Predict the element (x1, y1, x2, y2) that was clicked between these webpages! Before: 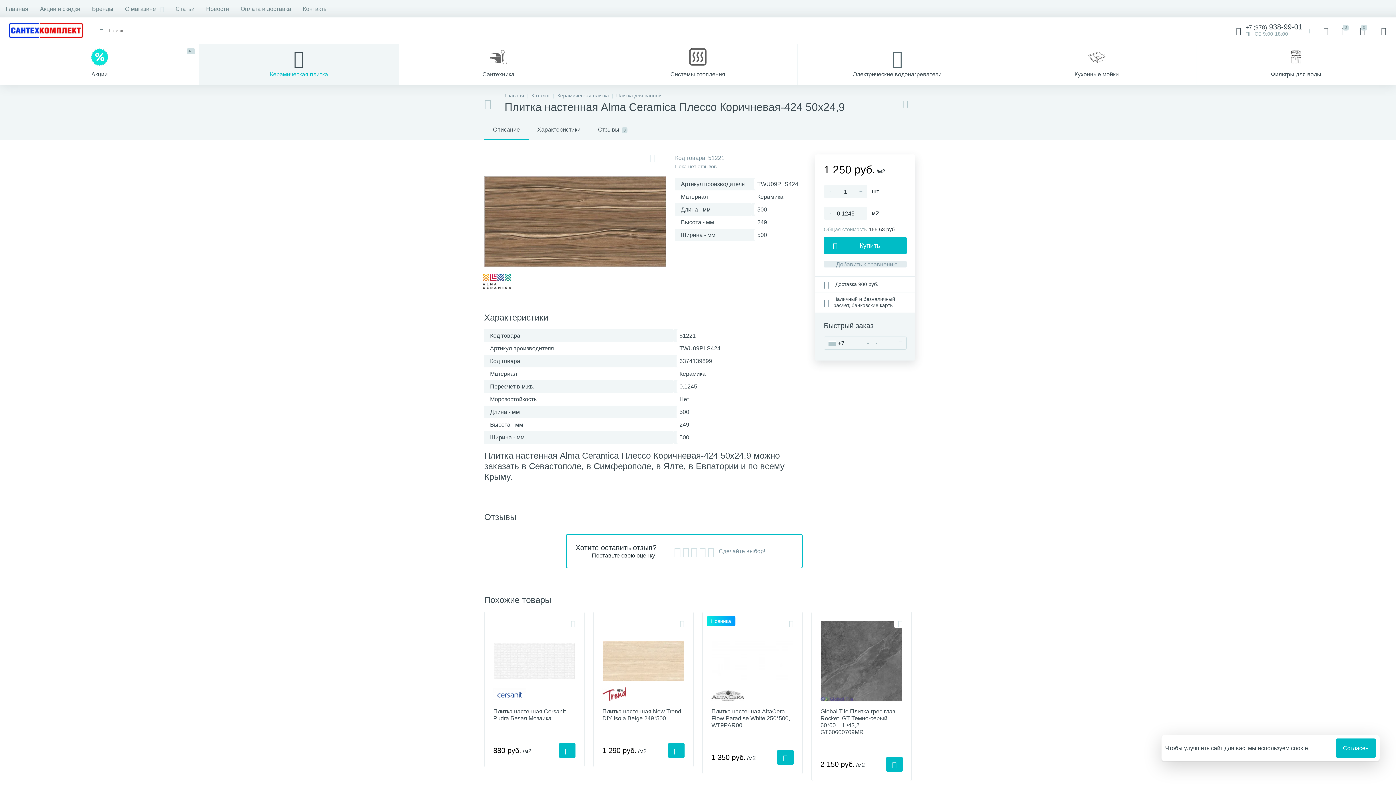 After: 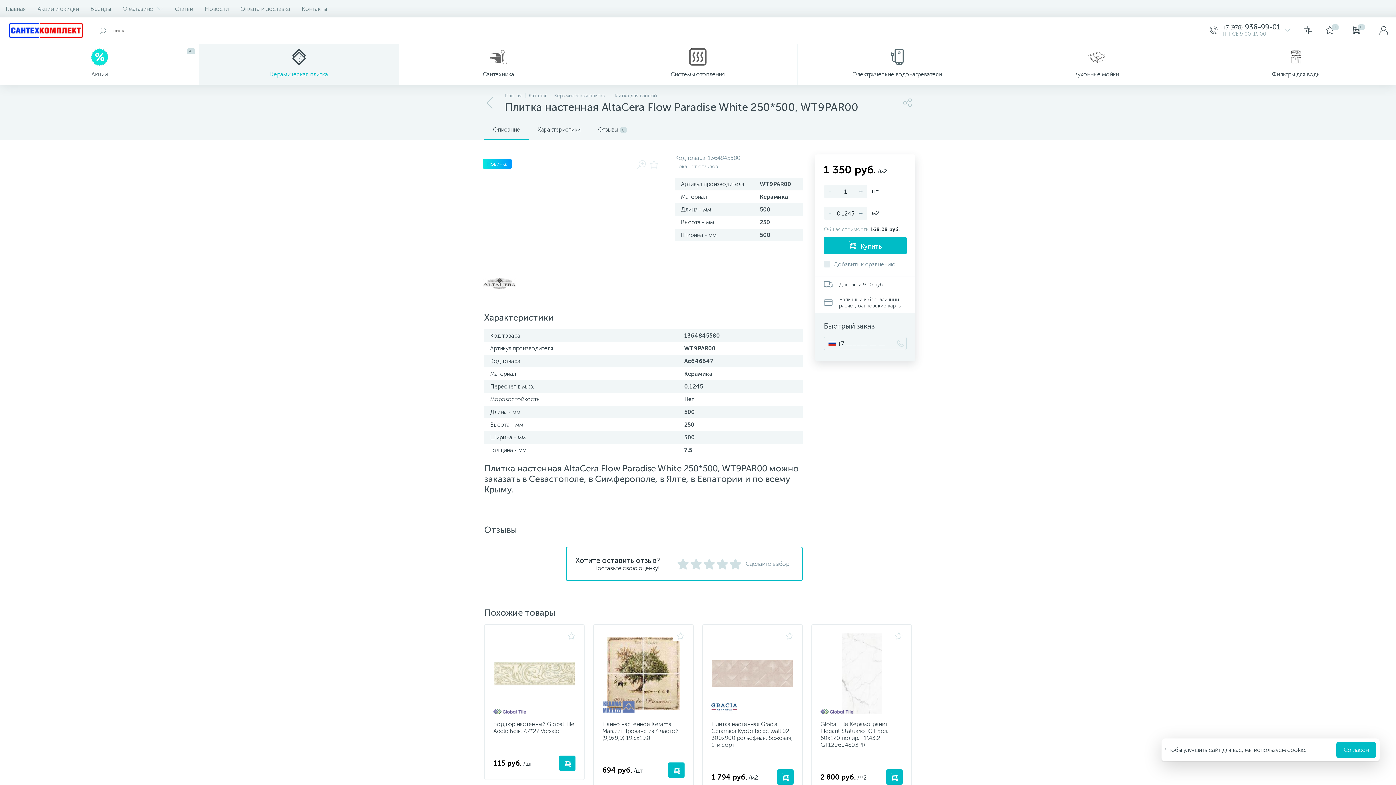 Action: bbox: (711, 621, 793, 701) label: Новинка